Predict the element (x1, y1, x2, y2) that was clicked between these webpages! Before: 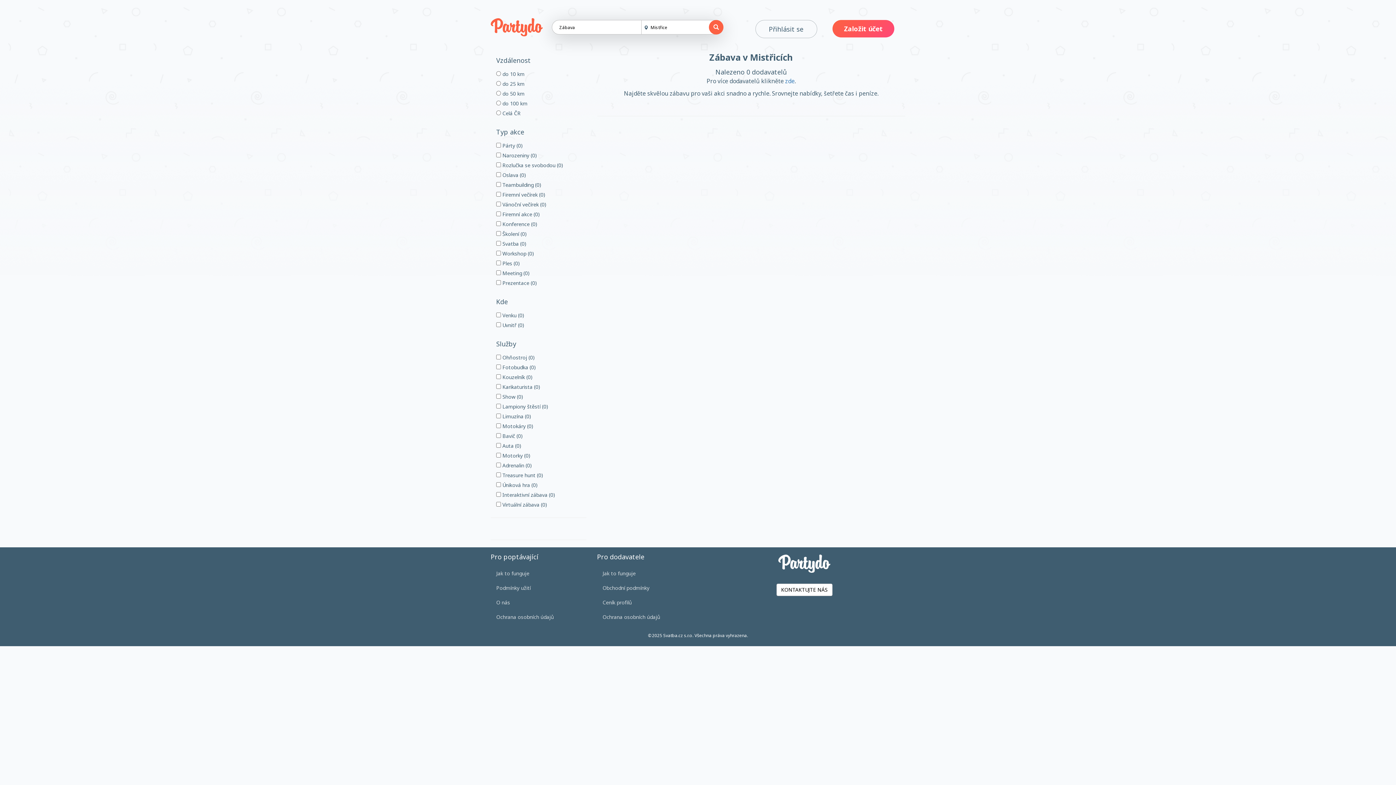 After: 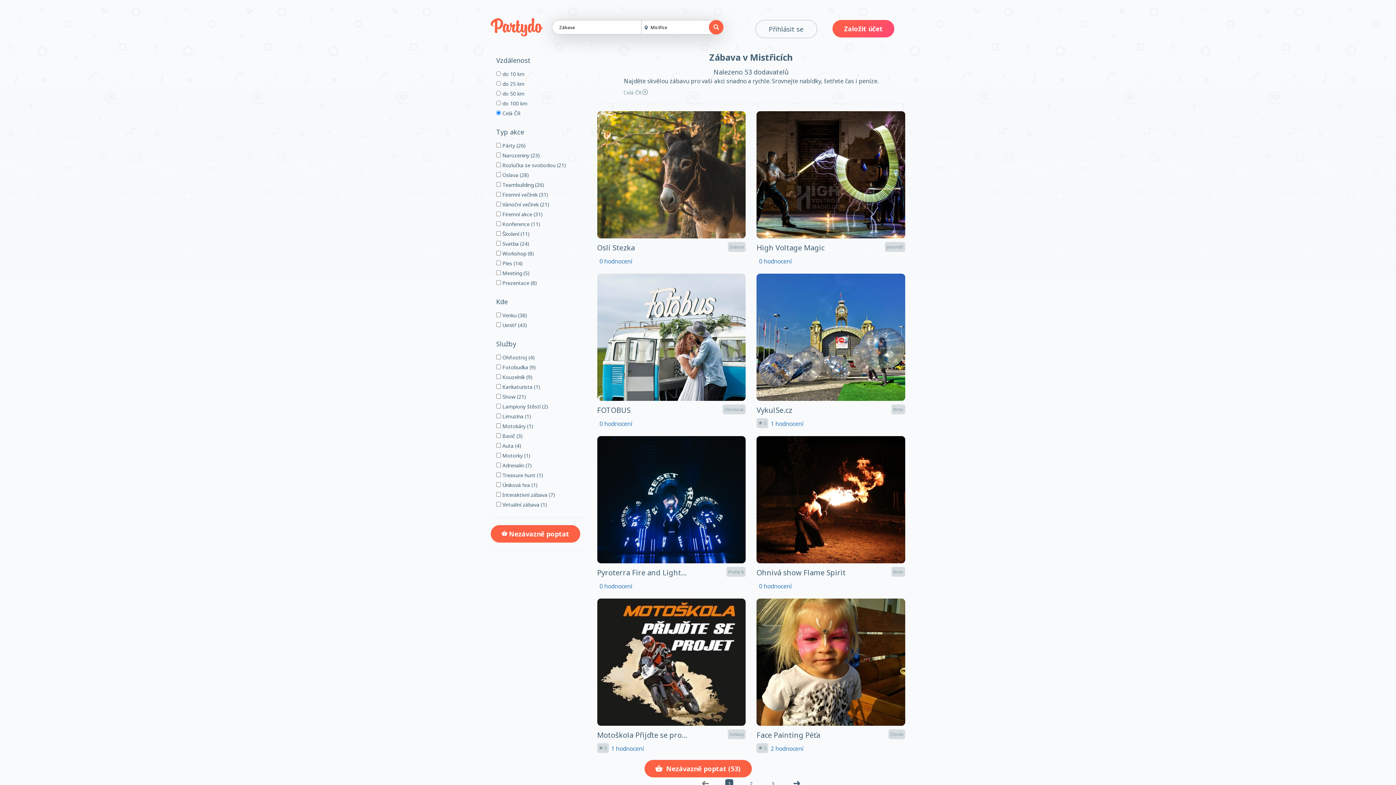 Action: bbox: (496, 109, 520, 116) label:  Celá ČR